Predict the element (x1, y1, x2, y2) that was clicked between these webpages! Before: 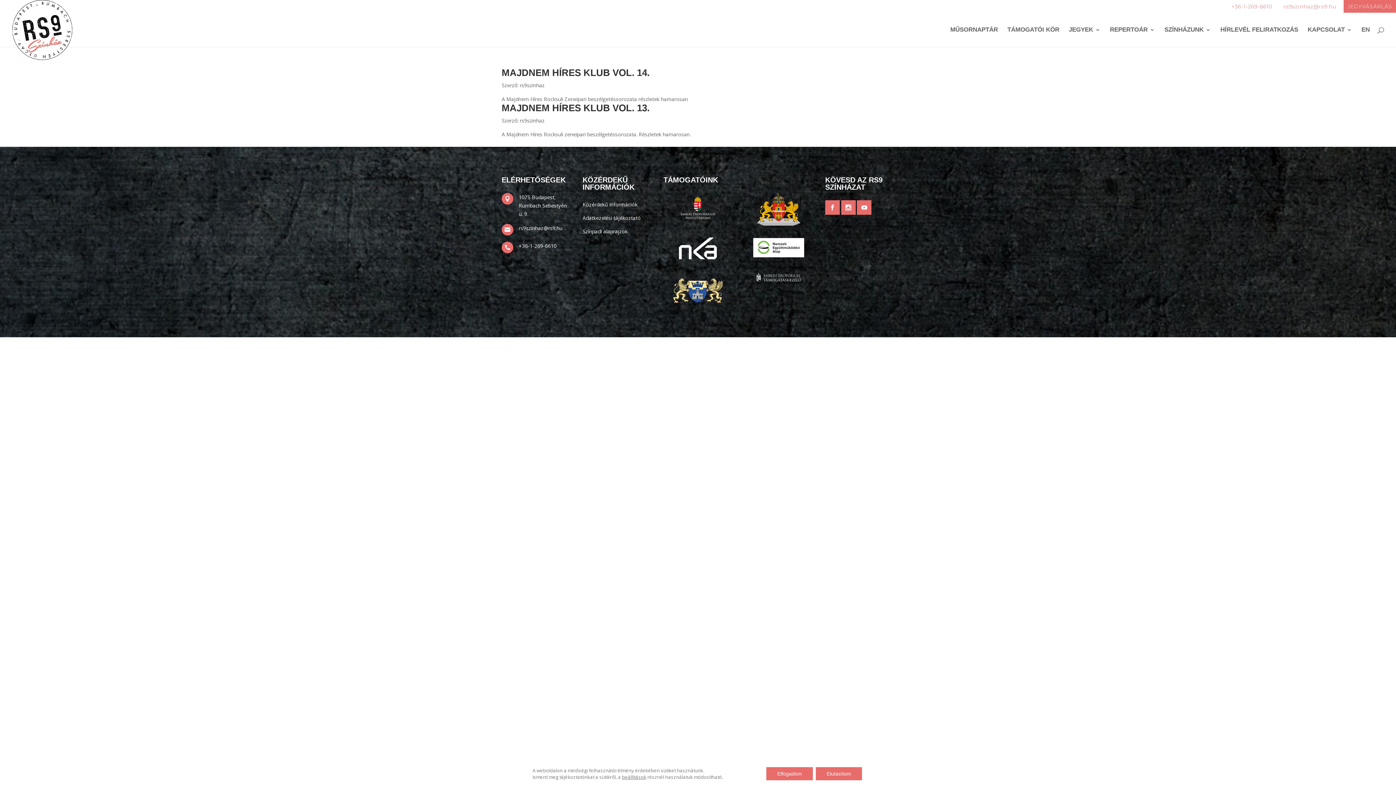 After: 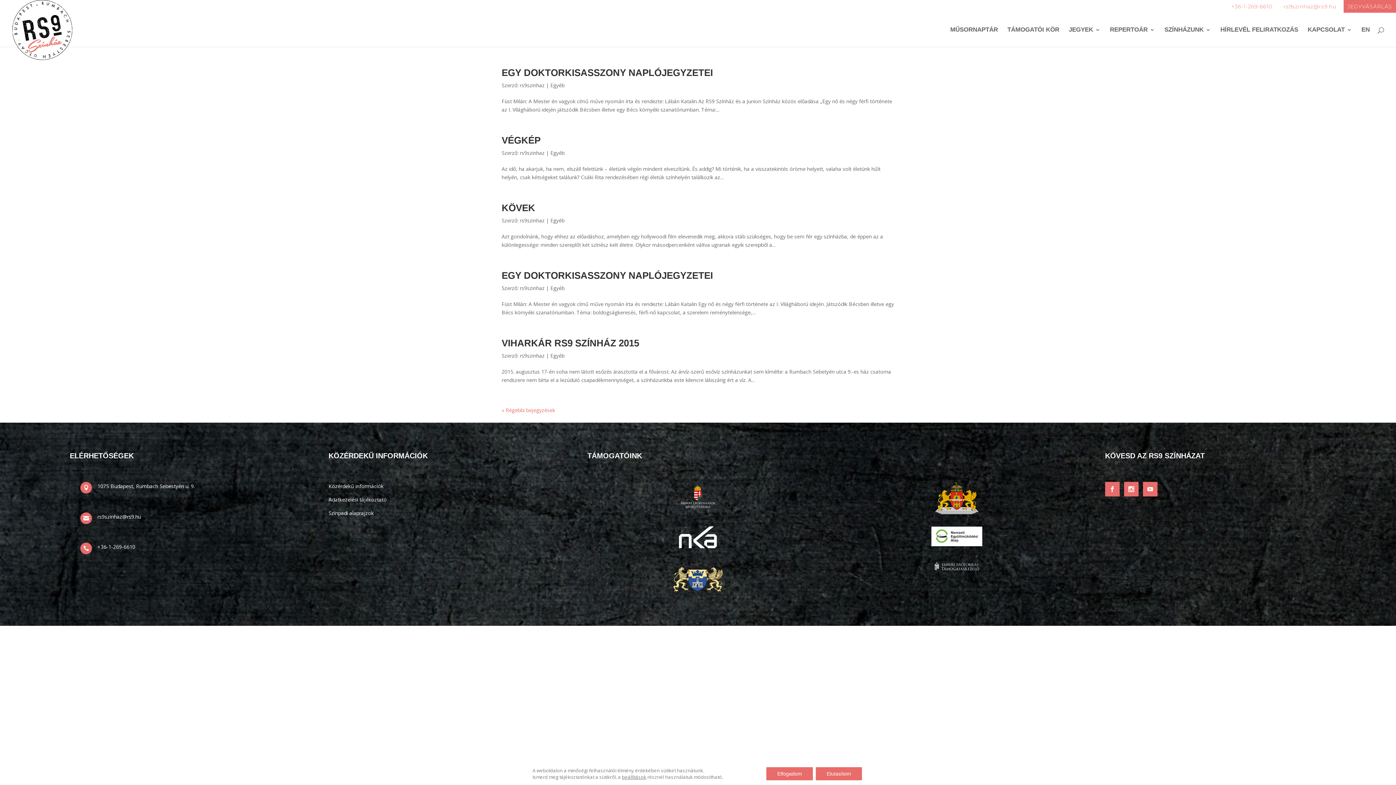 Action: label: rs9szinhaz bbox: (520, 117, 544, 124)